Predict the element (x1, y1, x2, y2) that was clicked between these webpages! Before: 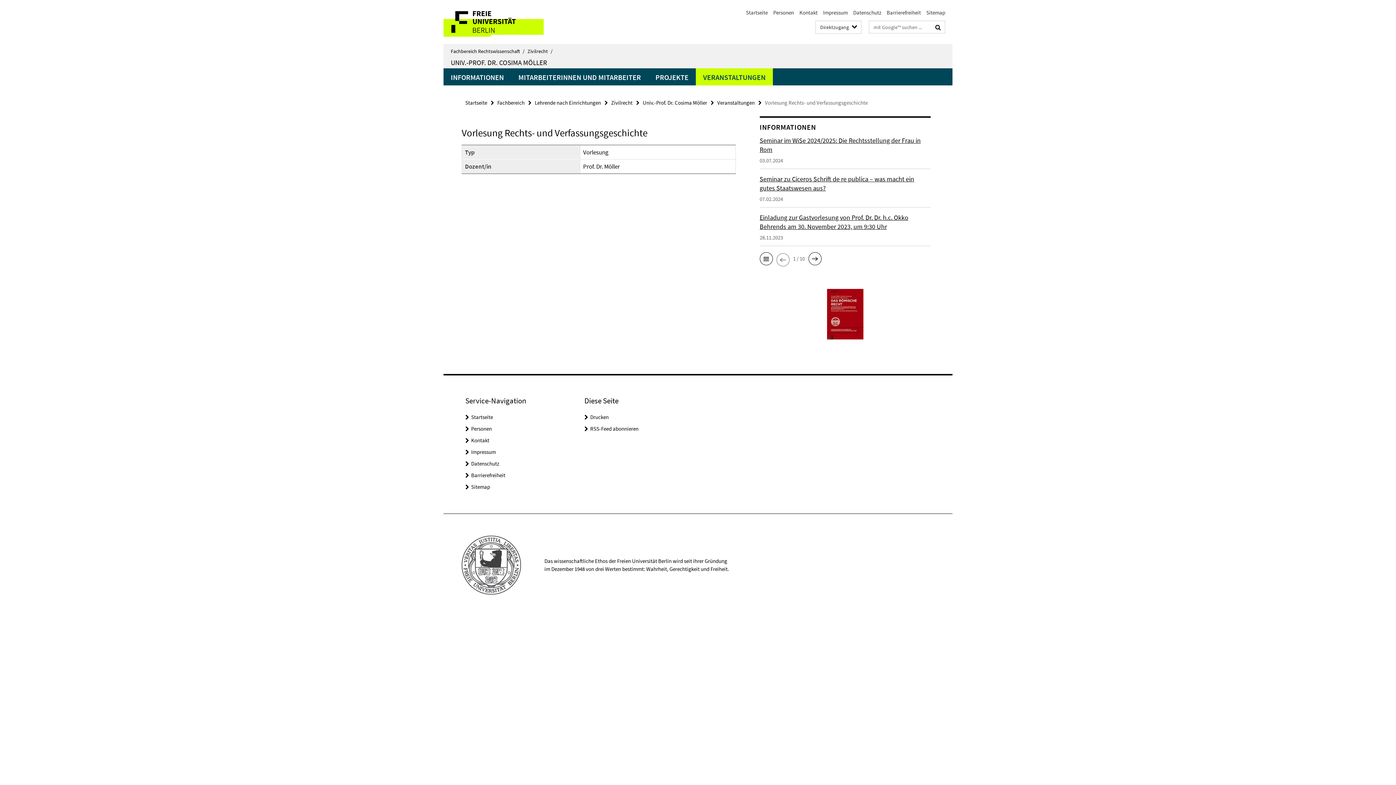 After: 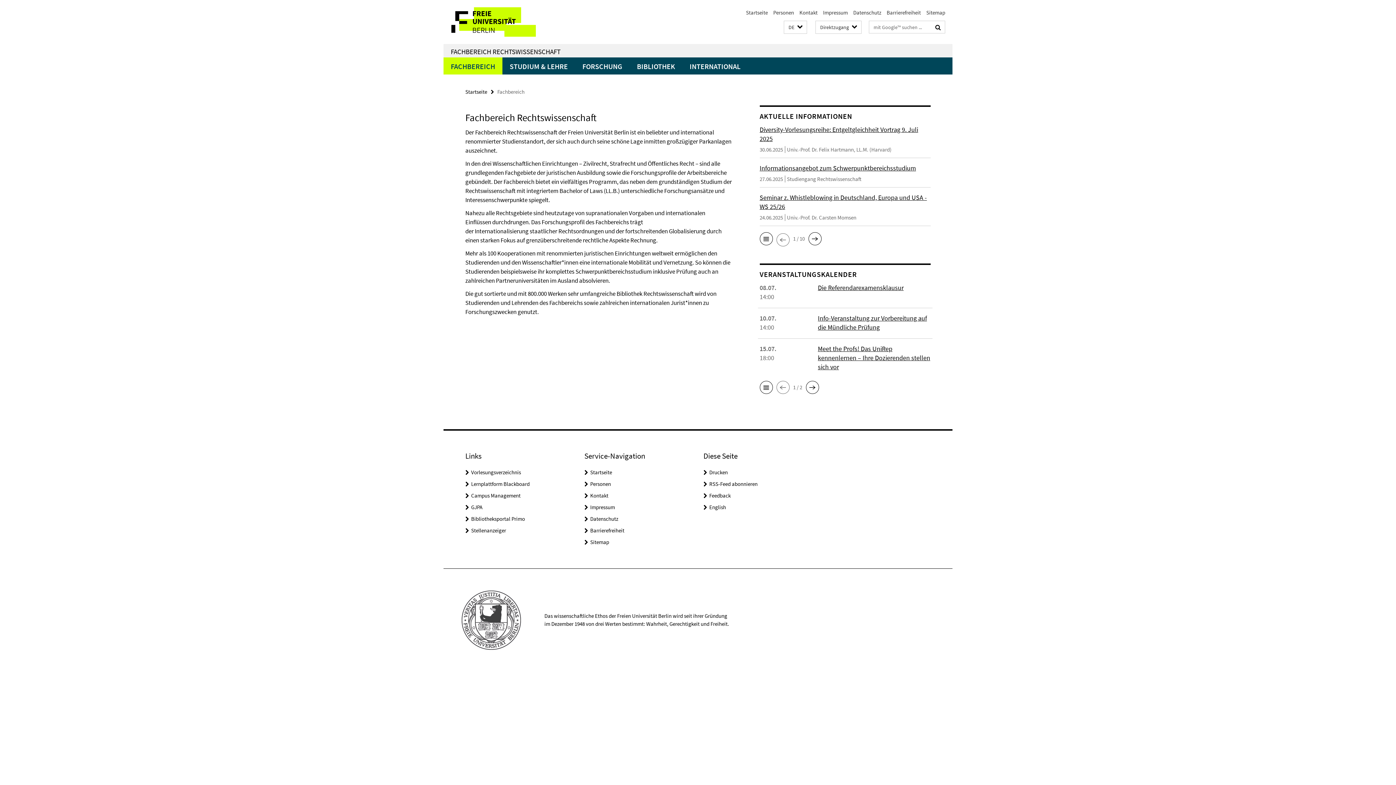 Action: bbox: (497, 99, 524, 106) label: Fachbereich